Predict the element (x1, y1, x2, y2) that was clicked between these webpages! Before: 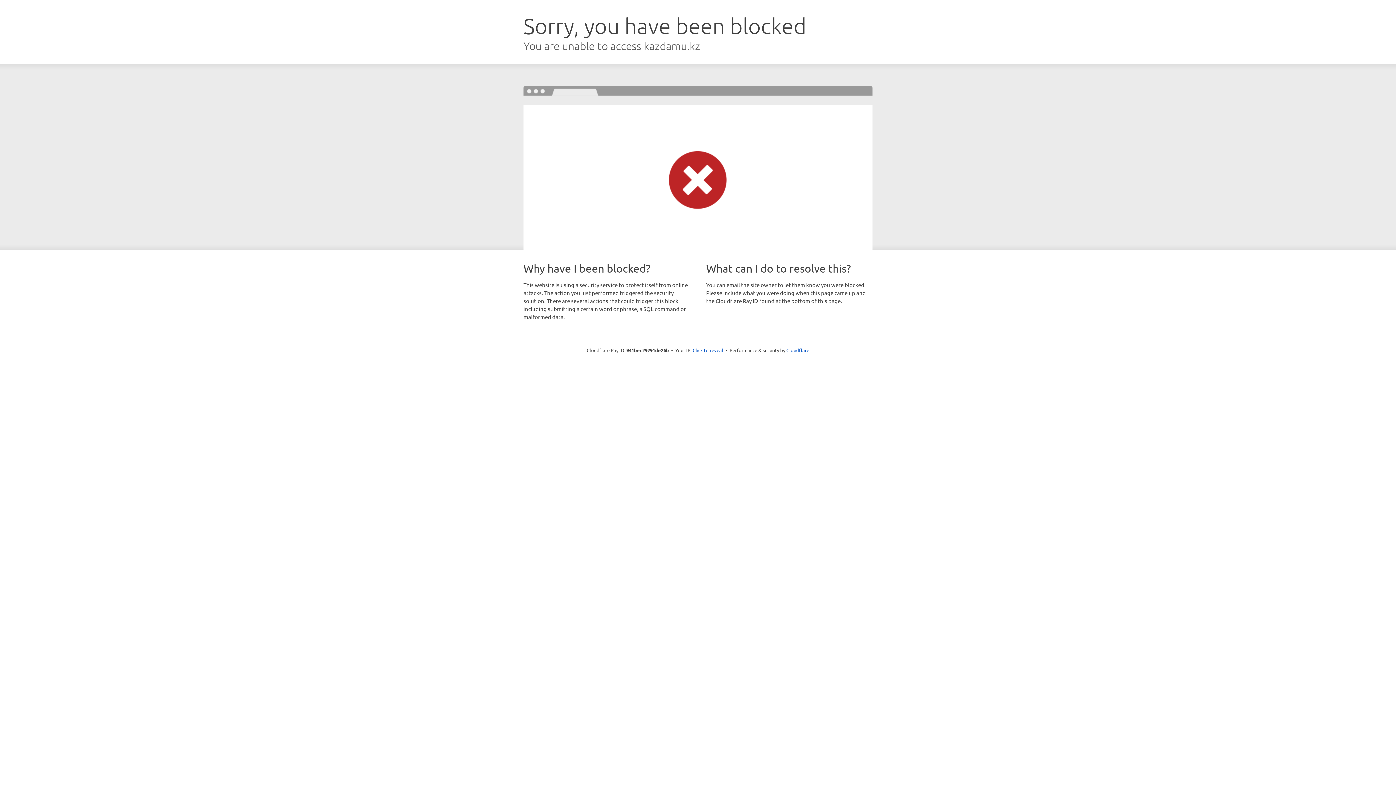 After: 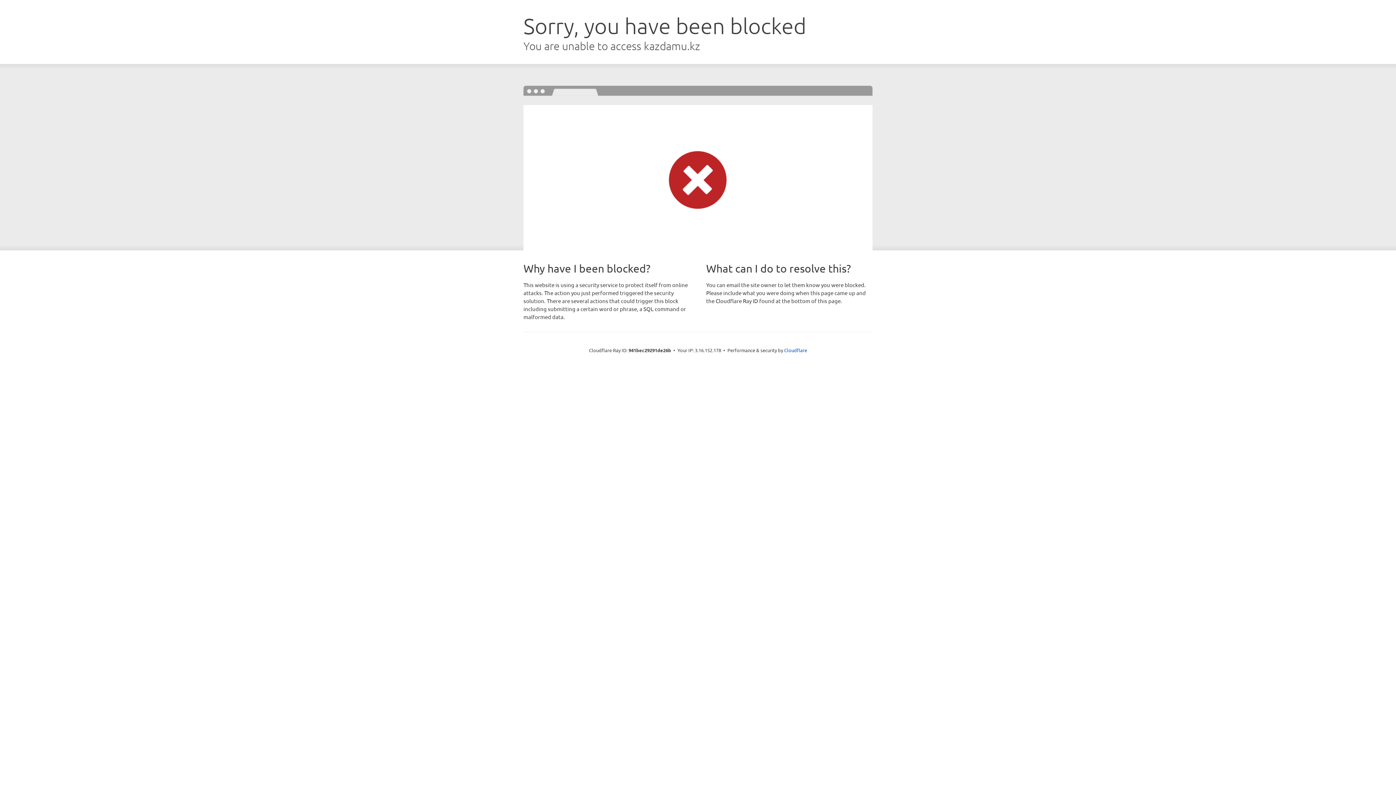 Action: label: Click to reveal bbox: (692, 346, 723, 353)